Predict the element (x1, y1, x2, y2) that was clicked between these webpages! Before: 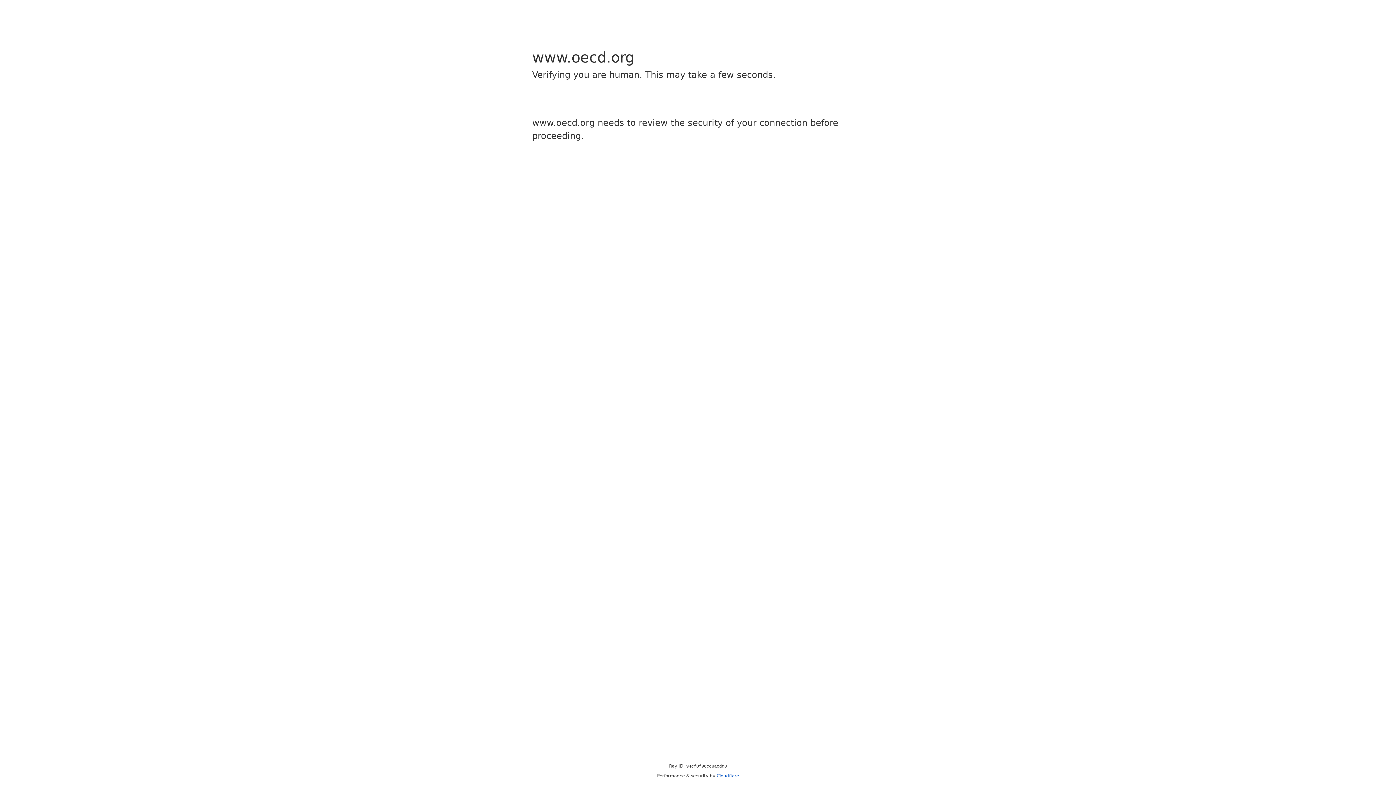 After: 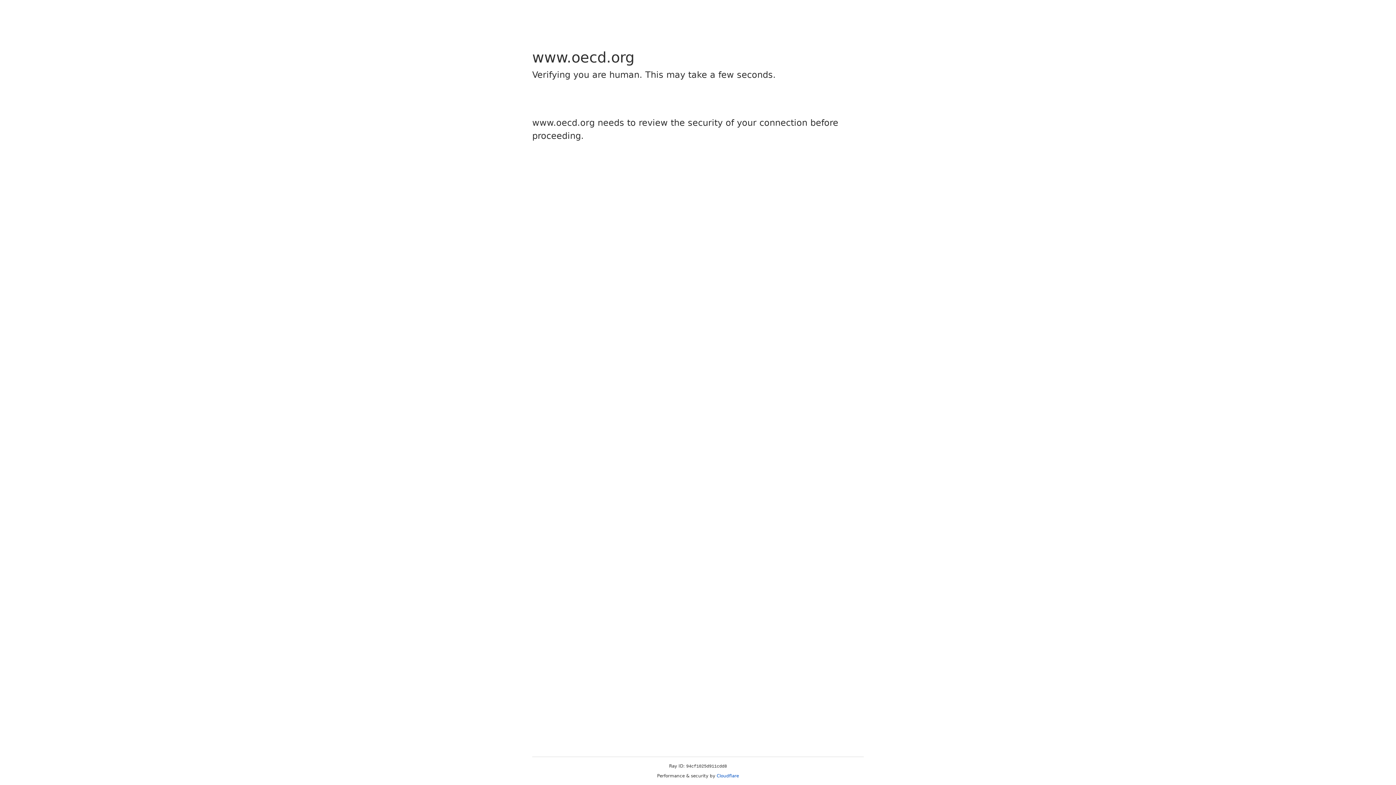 Action: label: Cloudflare bbox: (716, 773, 739, 778)